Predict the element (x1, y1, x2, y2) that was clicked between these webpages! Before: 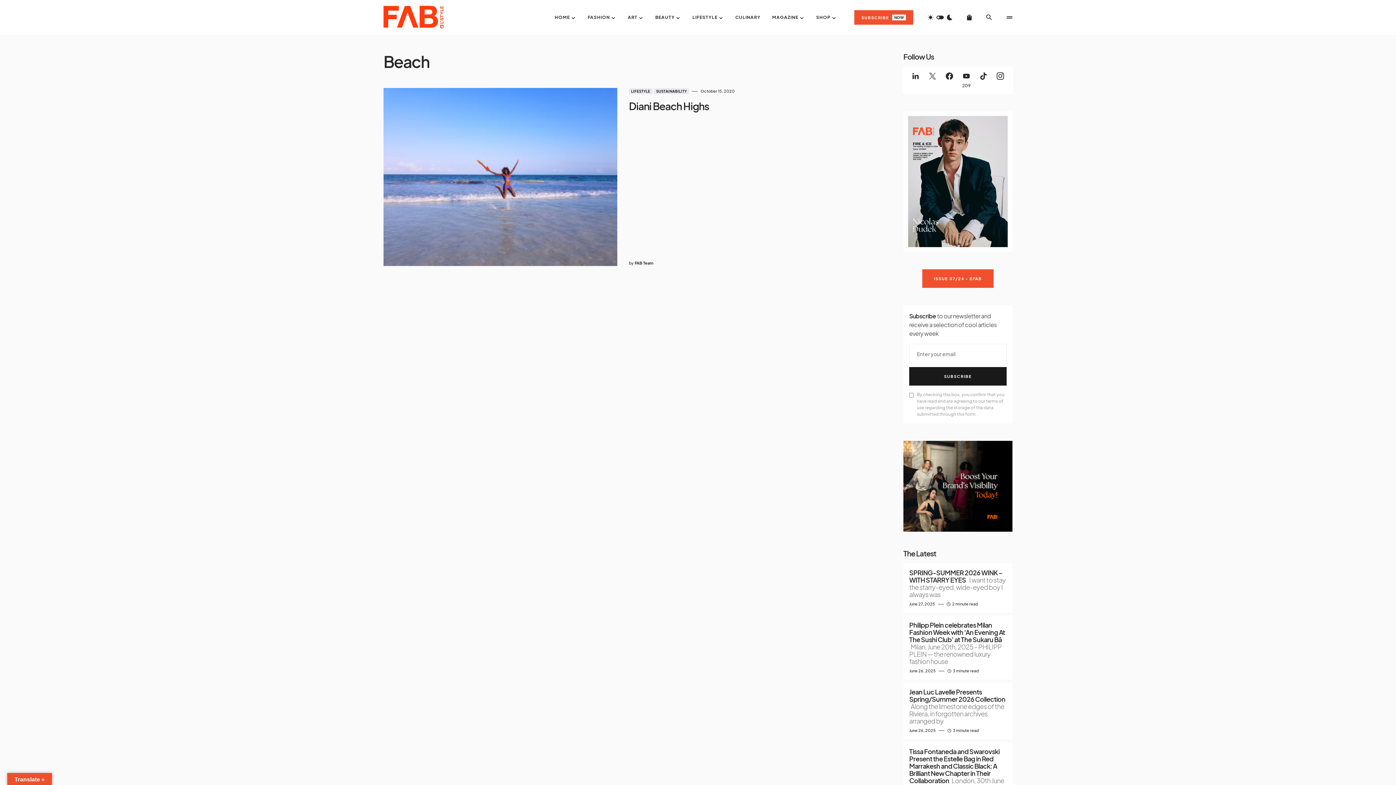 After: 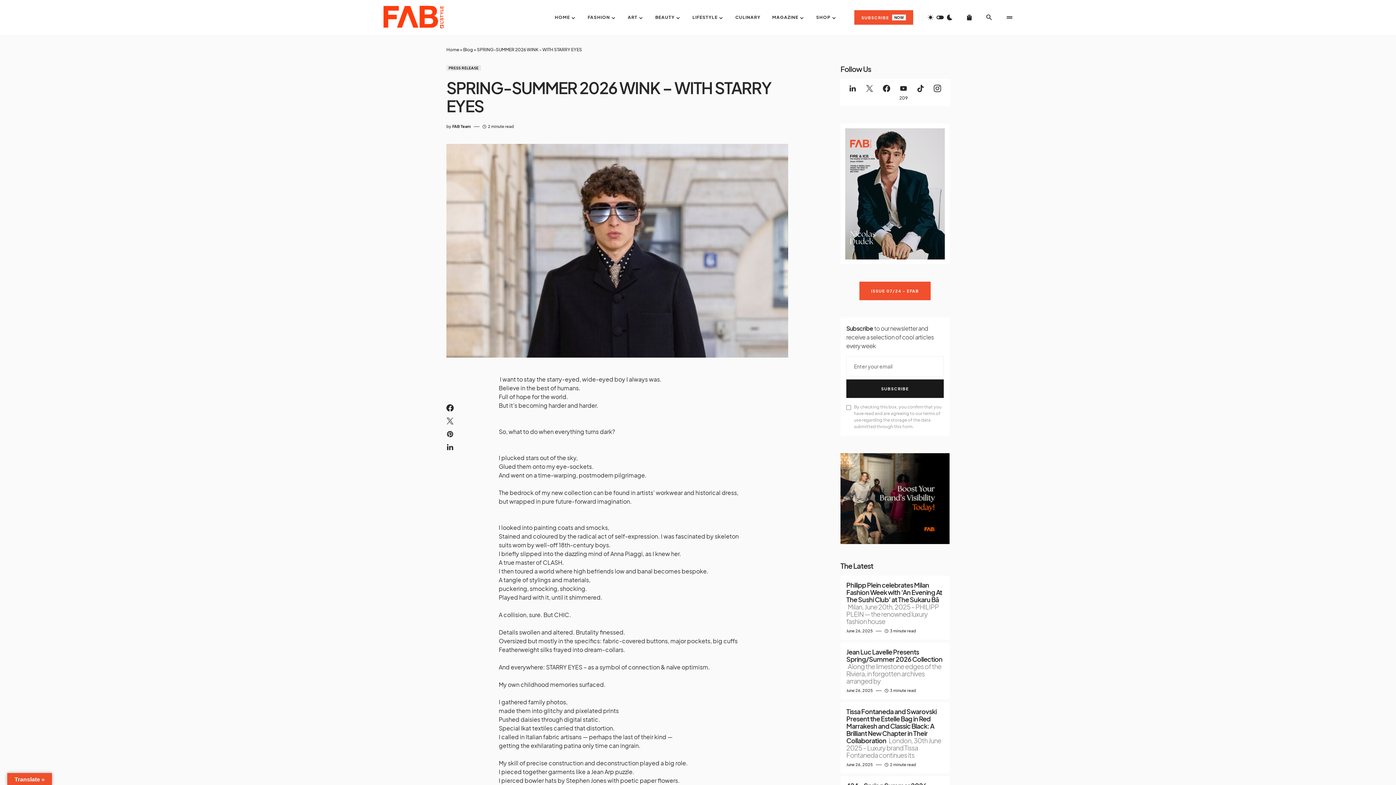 Action: bbox: (903, 563, 1012, 613)